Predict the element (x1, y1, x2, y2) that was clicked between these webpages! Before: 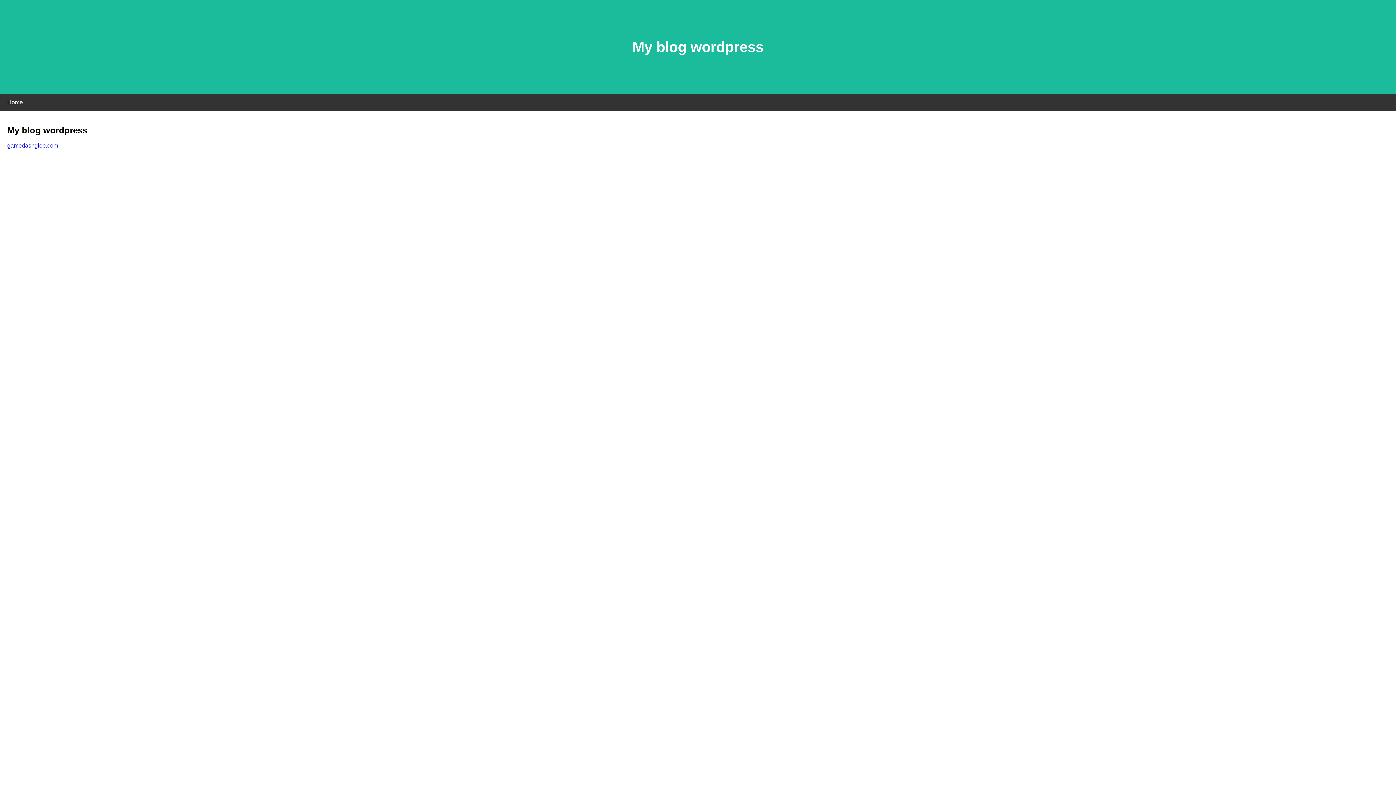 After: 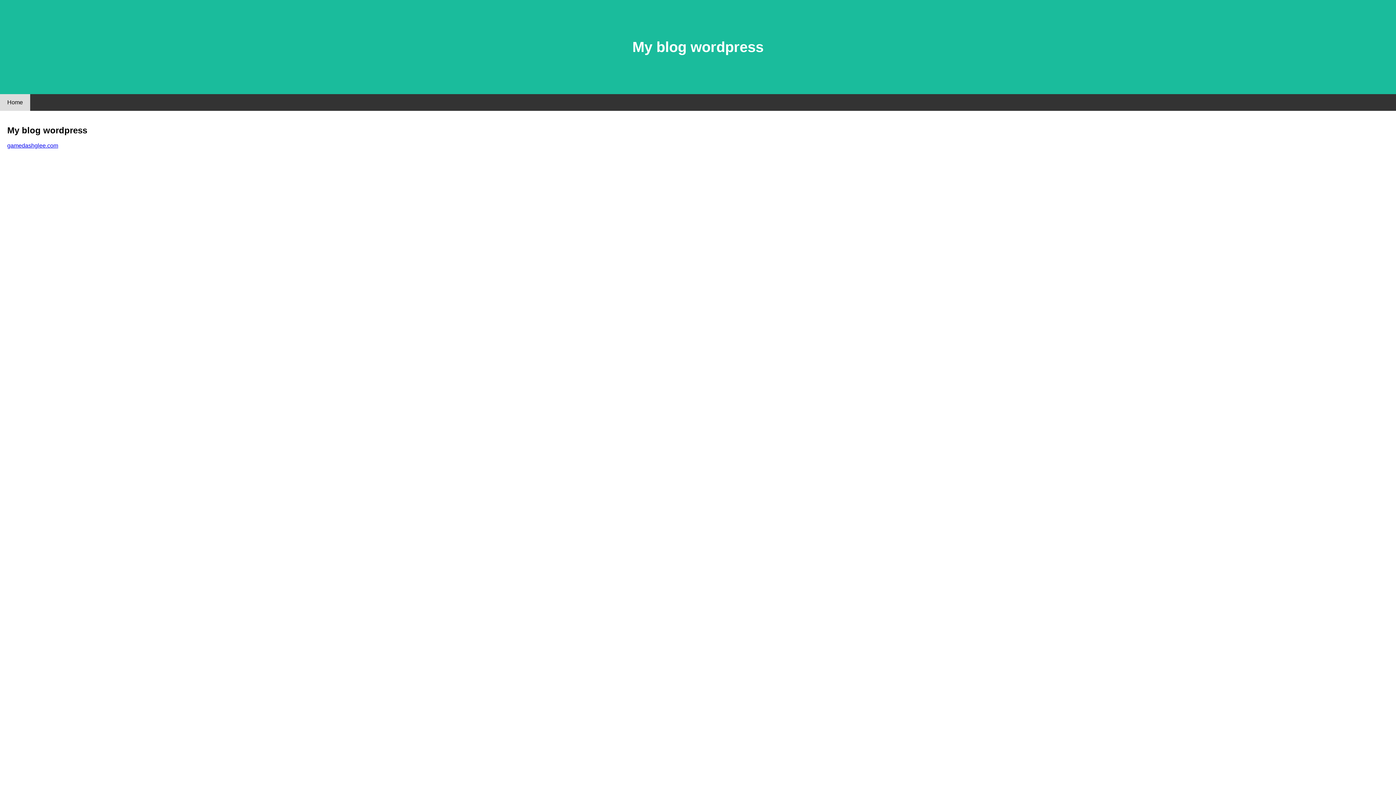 Action: label: Home bbox: (0, 94, 30, 110)